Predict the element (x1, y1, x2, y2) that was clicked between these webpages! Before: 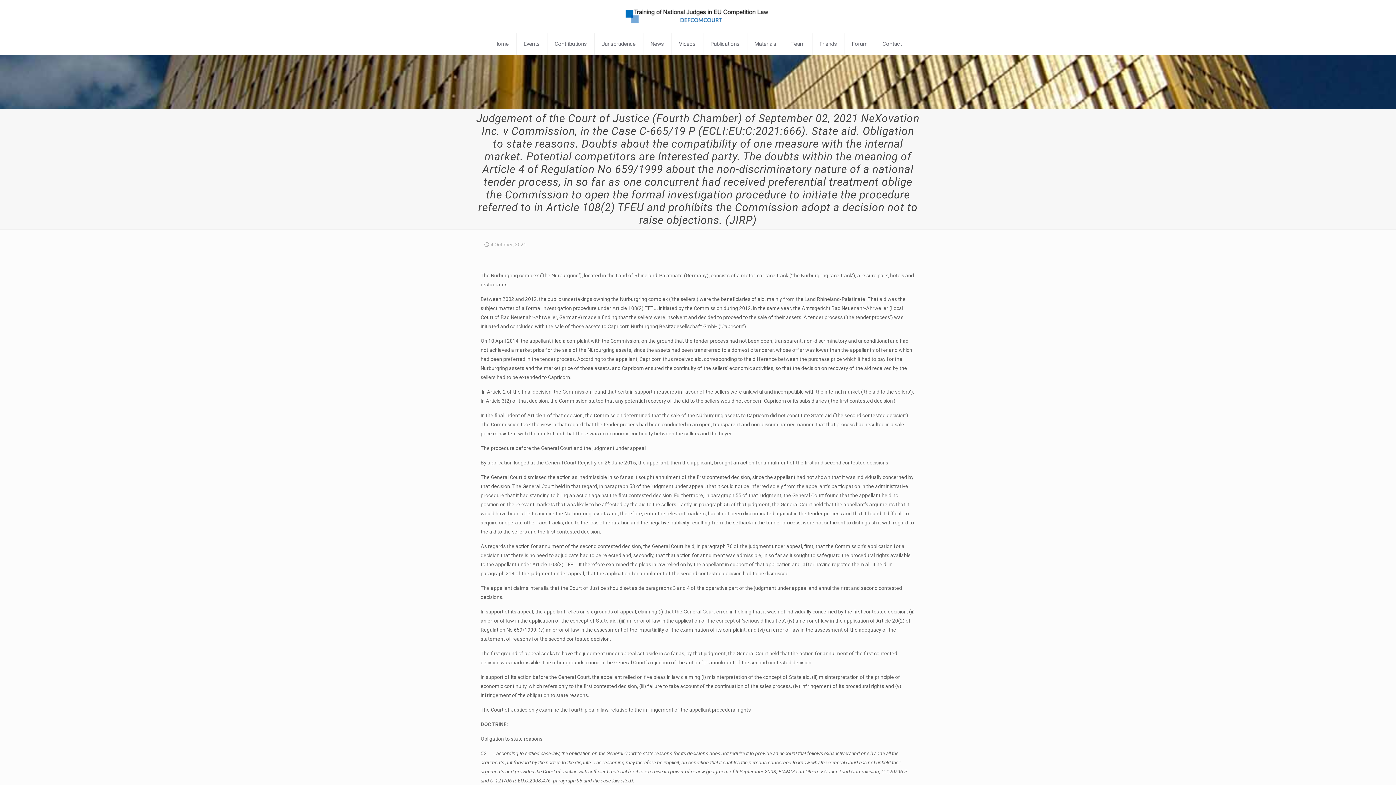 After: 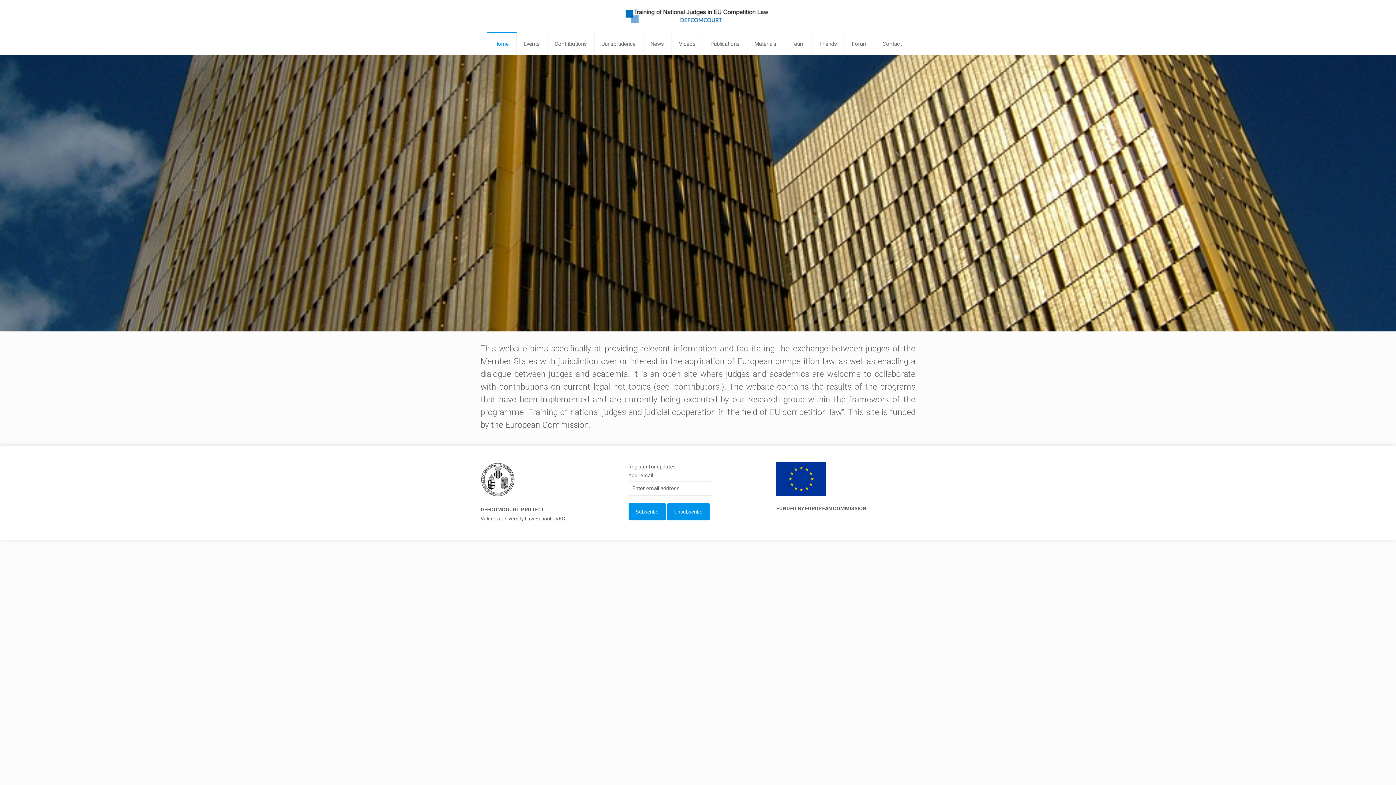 Action: bbox: (487, 33, 516, 54) label: Home